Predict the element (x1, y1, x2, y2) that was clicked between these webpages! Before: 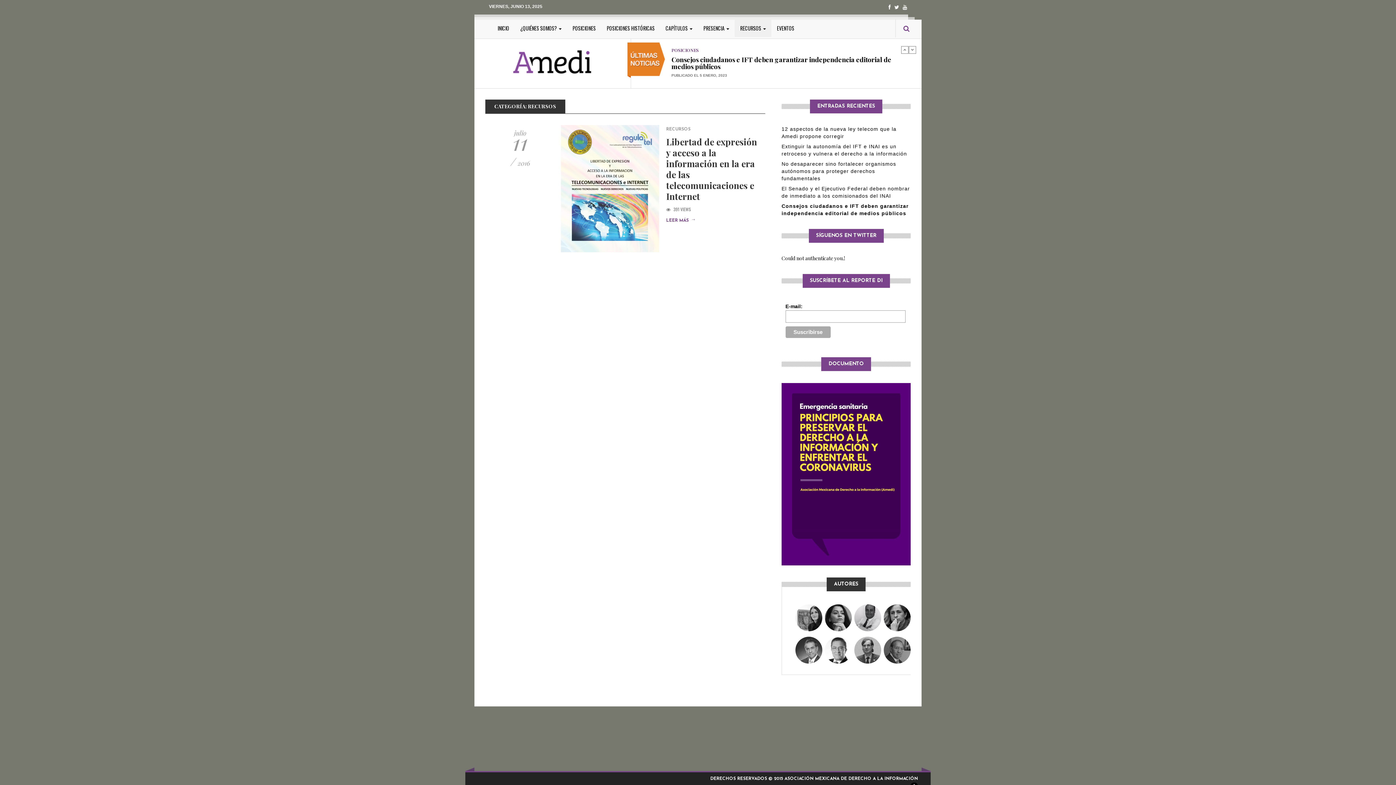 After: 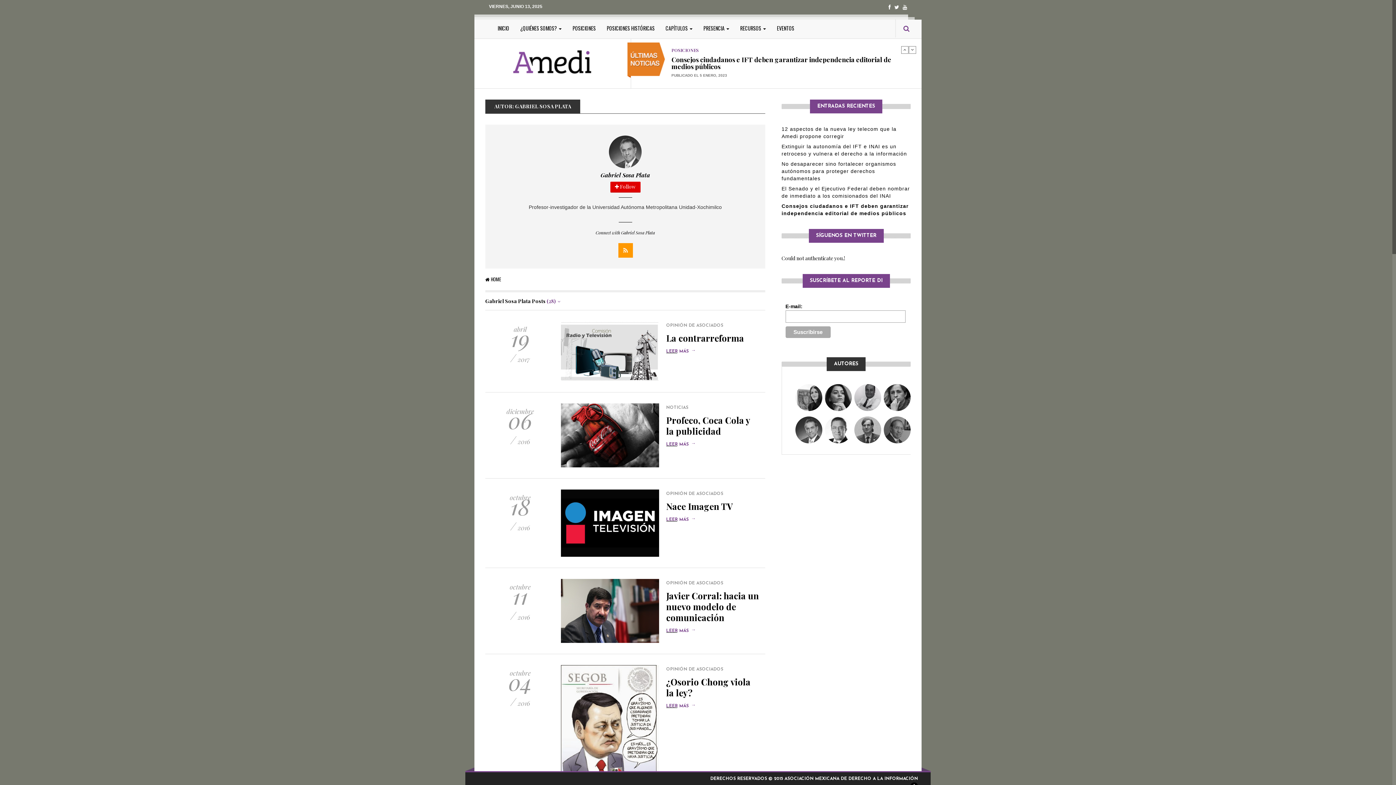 Action: bbox: (795, 637, 822, 664)